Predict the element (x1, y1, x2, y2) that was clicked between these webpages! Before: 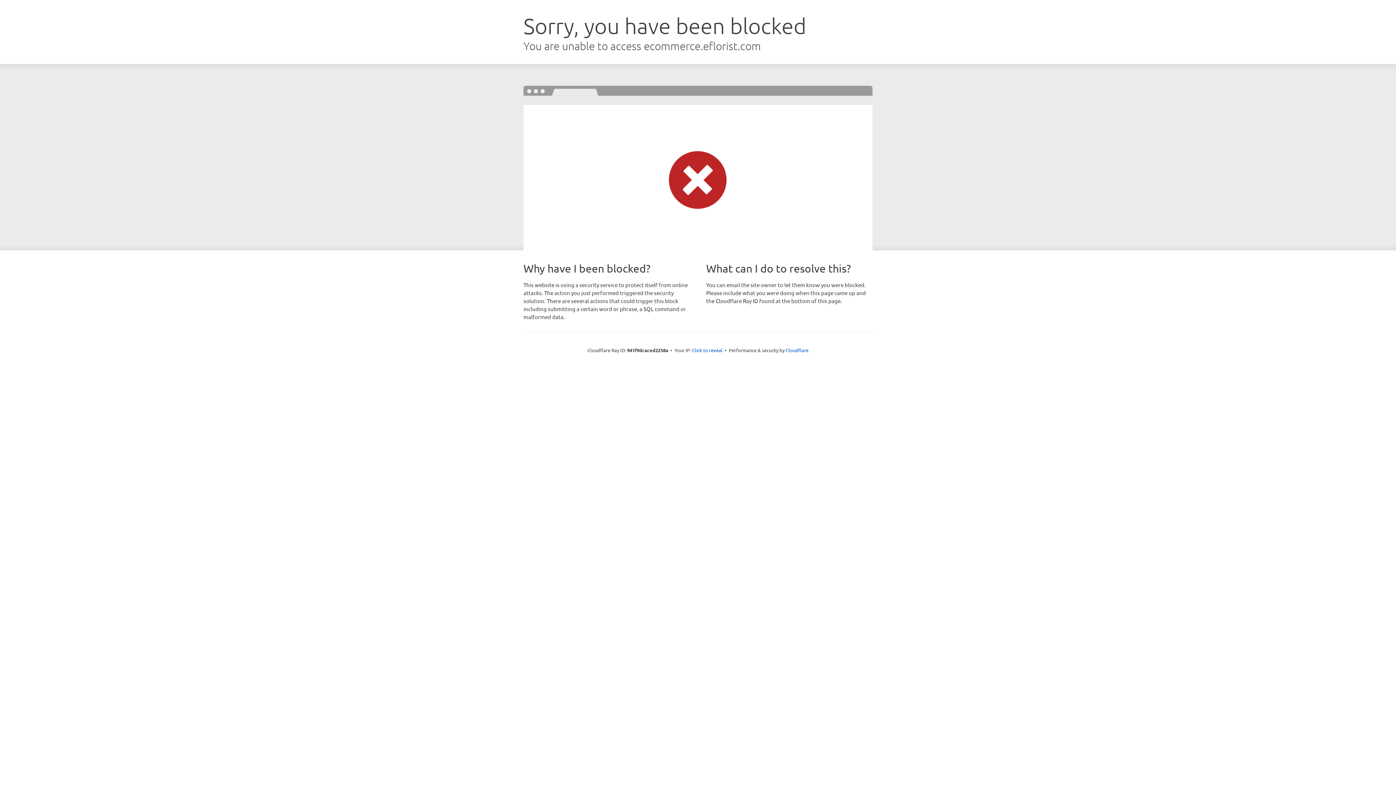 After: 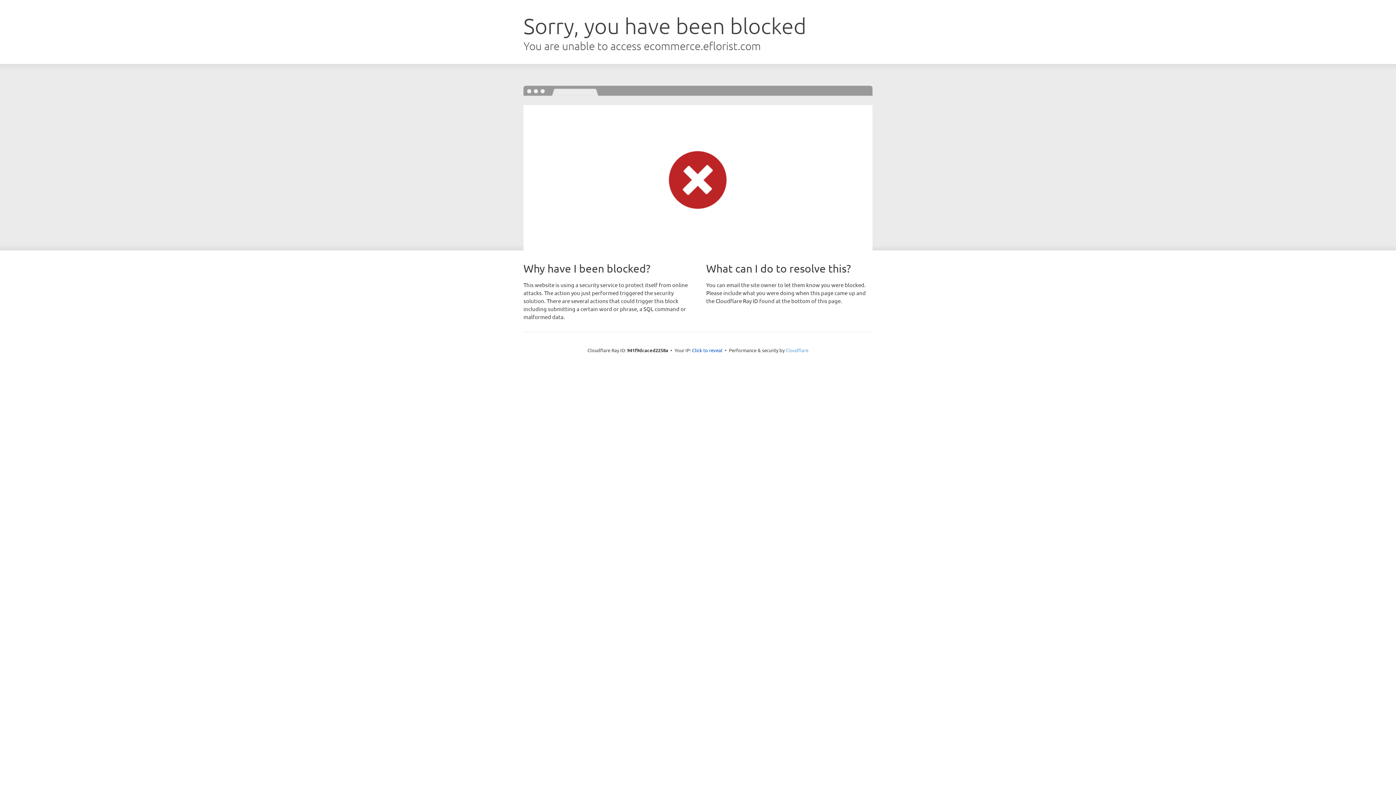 Action: label: Cloudflare bbox: (785, 347, 808, 353)